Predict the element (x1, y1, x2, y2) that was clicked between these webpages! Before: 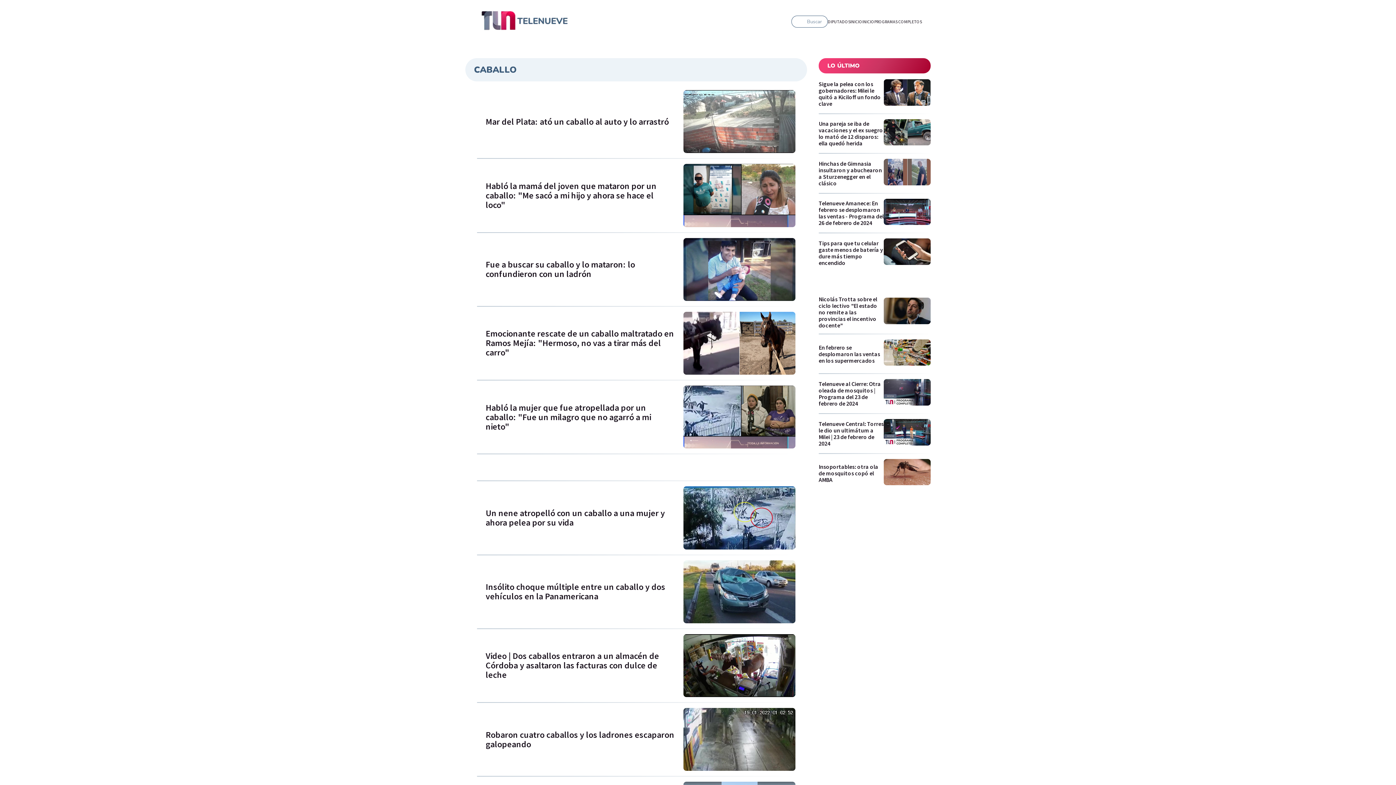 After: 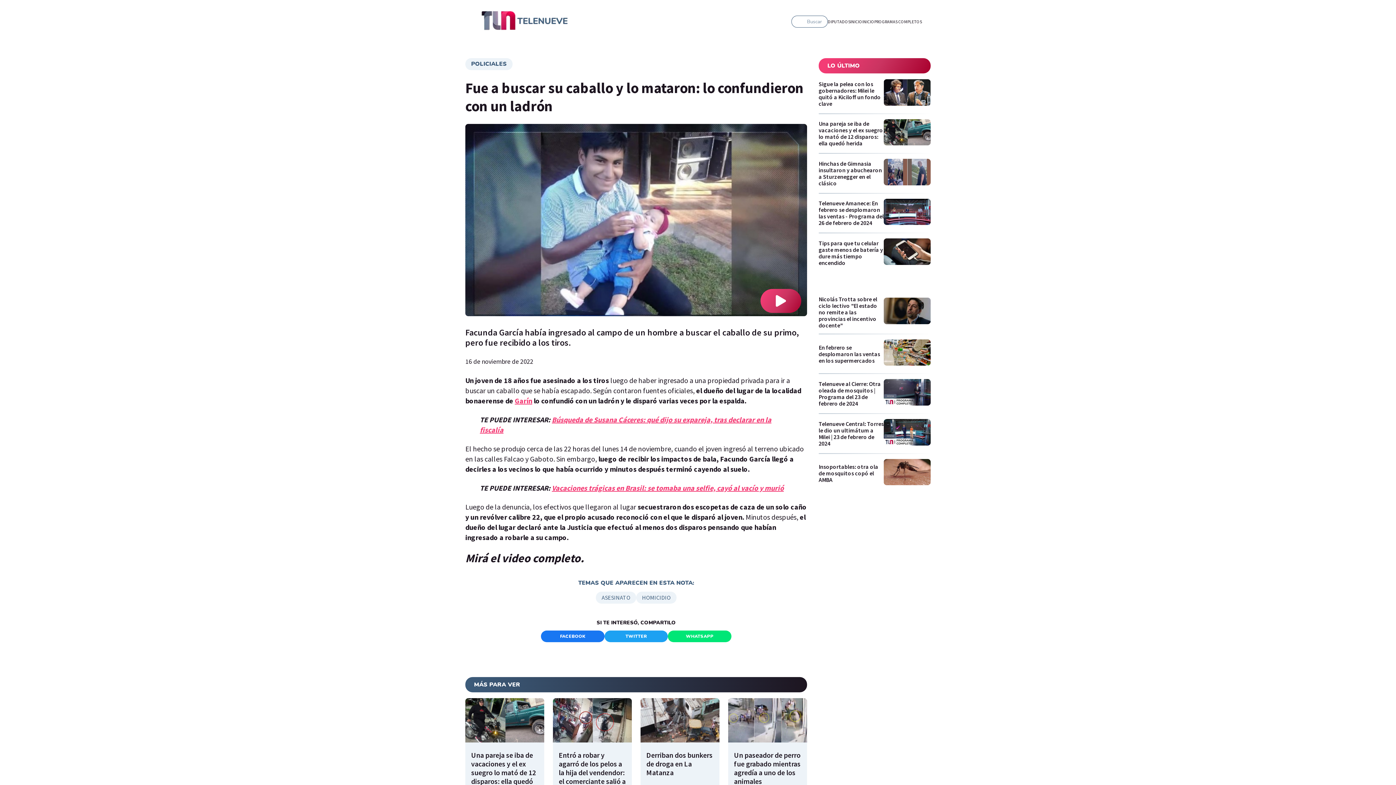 Action: bbox: (477, 238, 795, 306) label: Fue a buscar su caballo y lo mataron: lo confundieron con un ladrón